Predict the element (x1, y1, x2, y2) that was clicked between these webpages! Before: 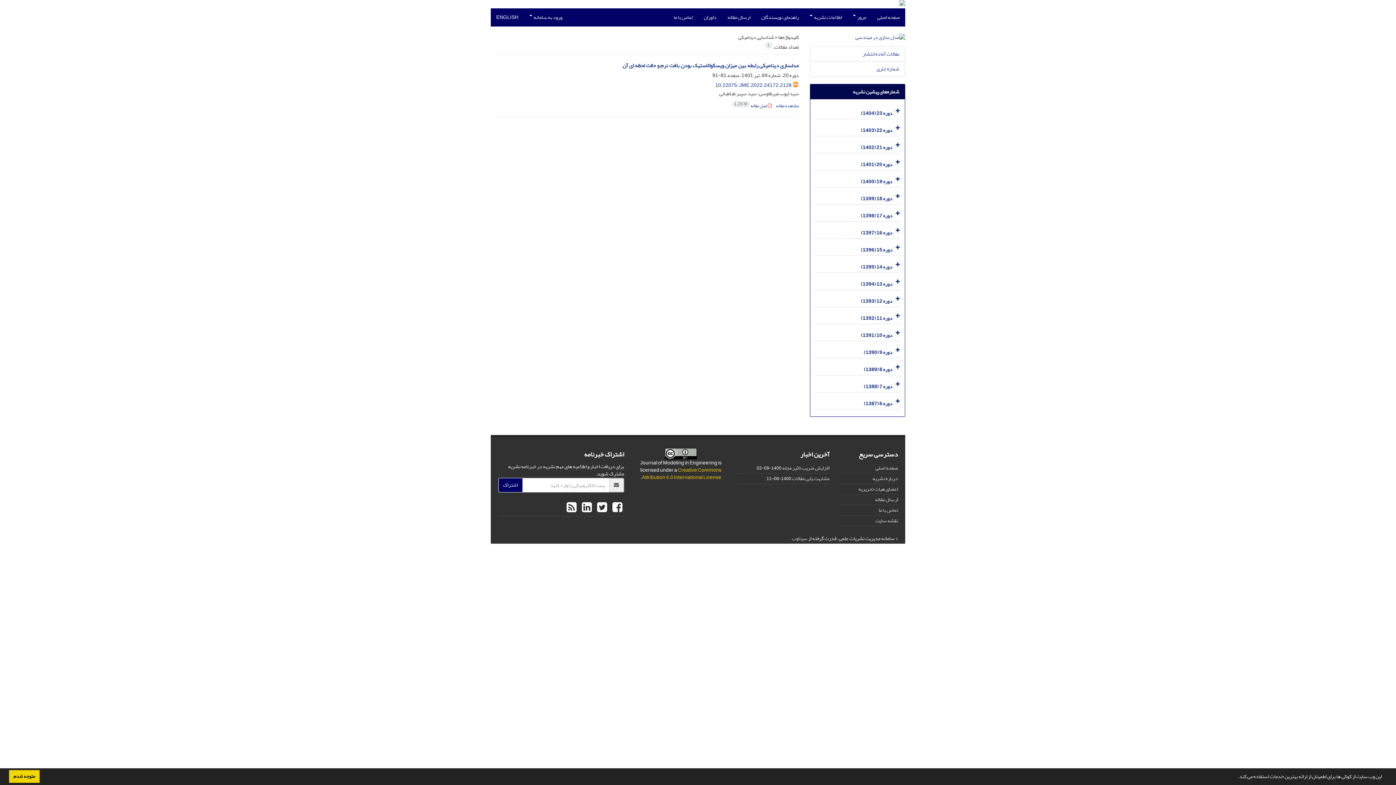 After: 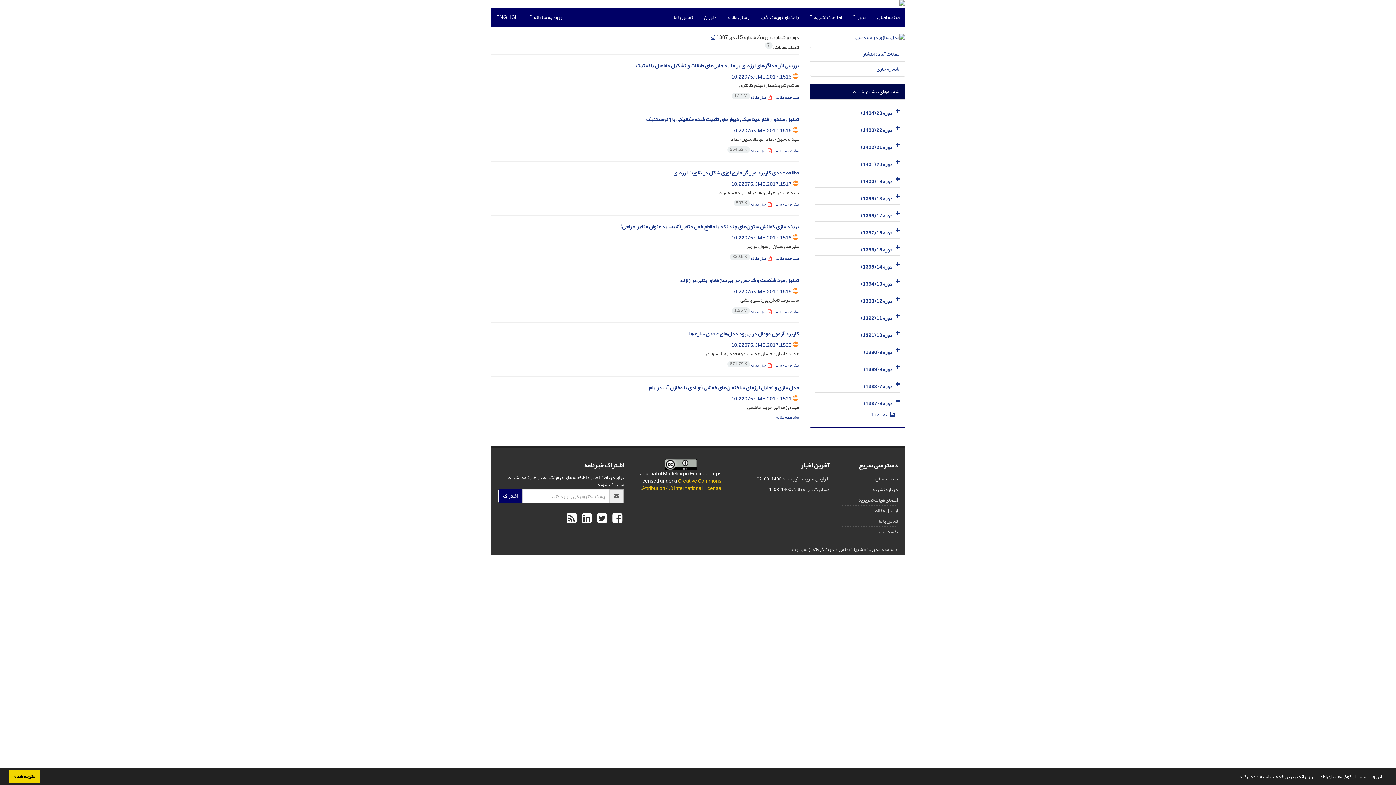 Action: bbox: (864, 398, 892, 408) label: دوره 6 (1387)